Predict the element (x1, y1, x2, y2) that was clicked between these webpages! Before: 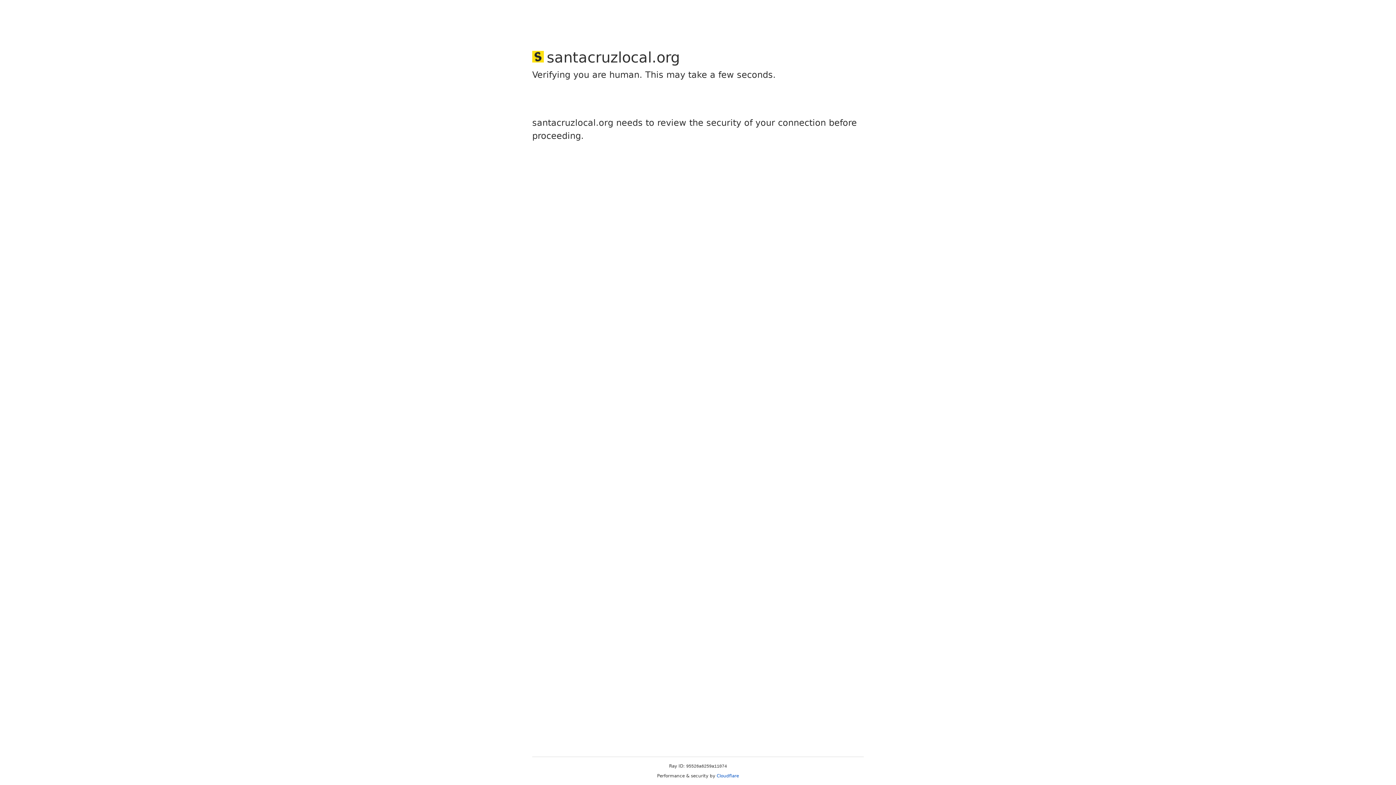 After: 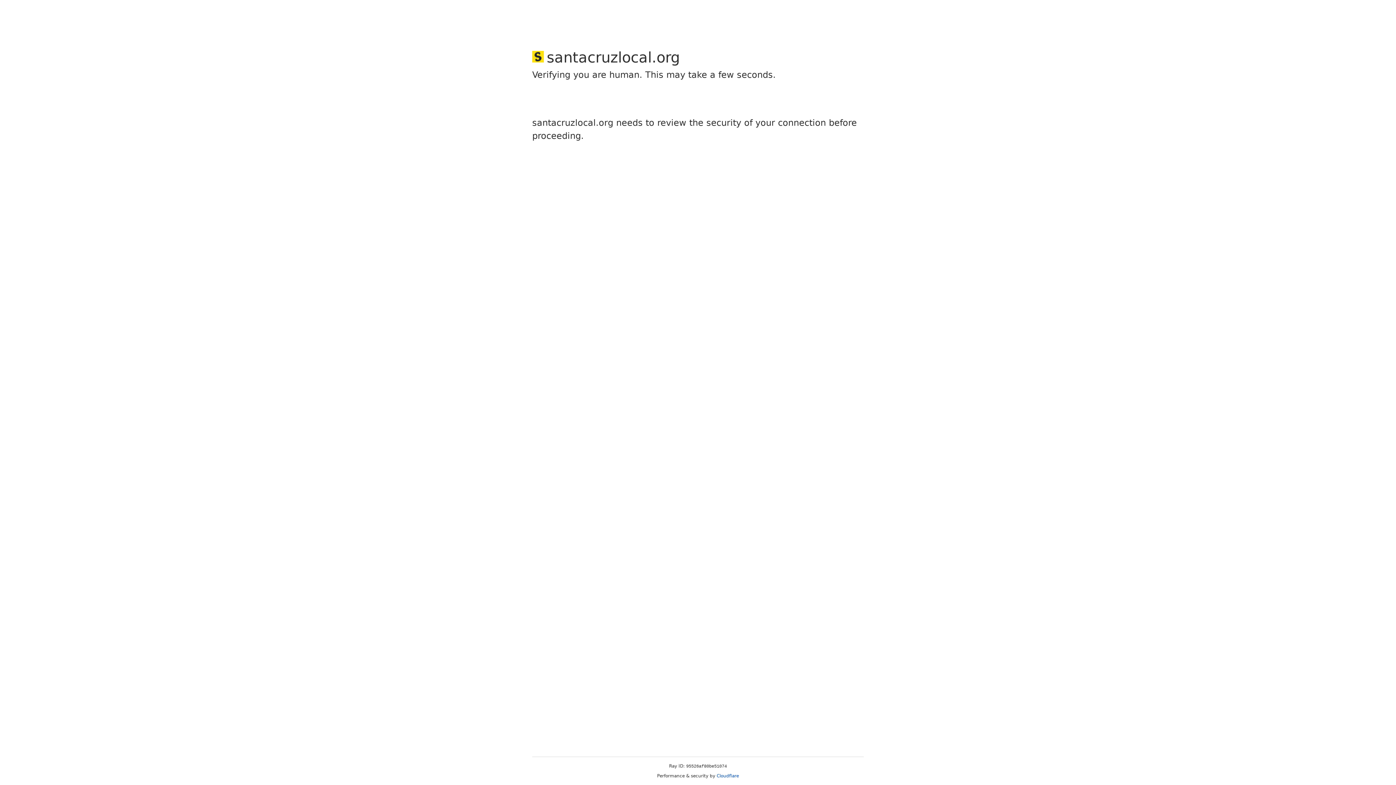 Action: bbox: (716, 773, 739, 778) label: Cloudflare